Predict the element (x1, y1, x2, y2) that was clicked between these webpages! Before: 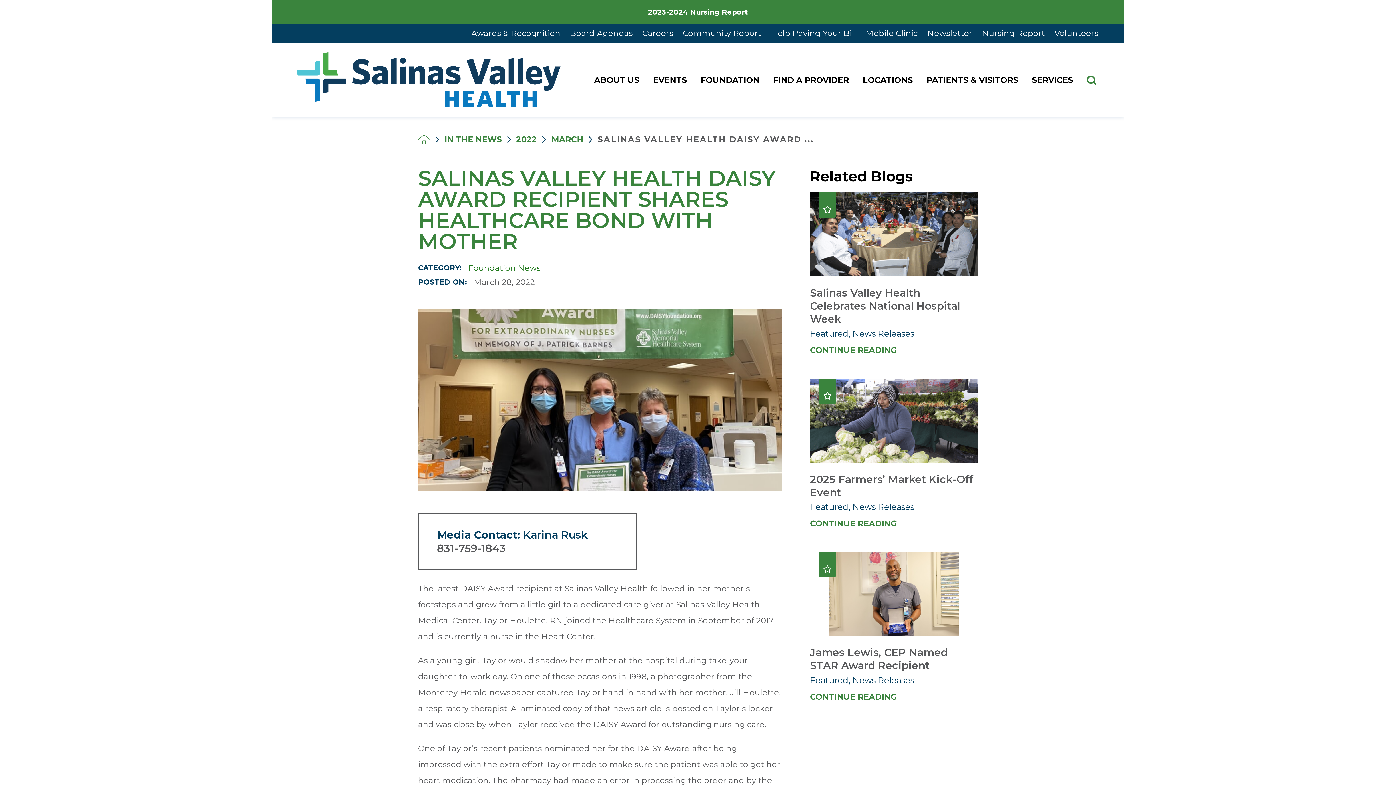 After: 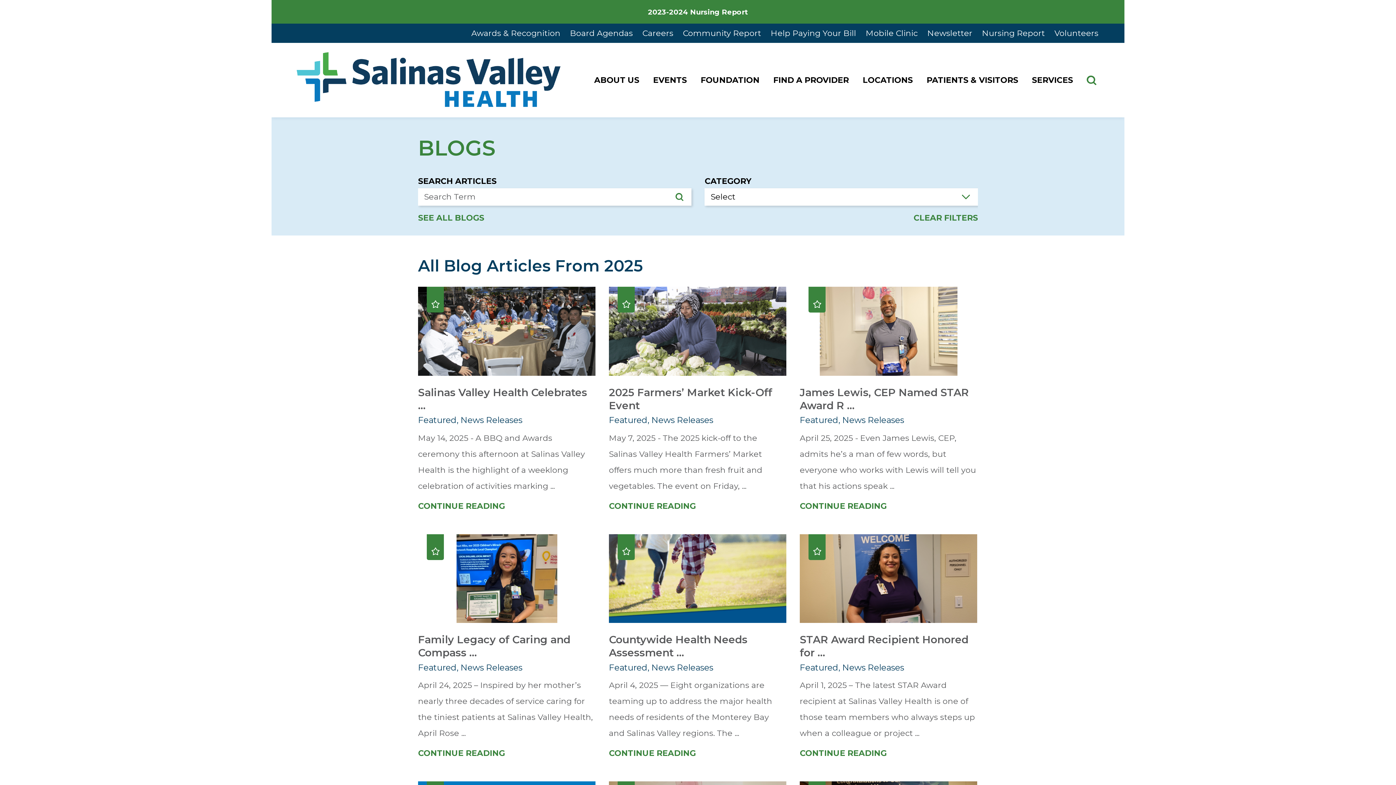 Action: bbox: (551, 135, 583, 143) label: MARCH